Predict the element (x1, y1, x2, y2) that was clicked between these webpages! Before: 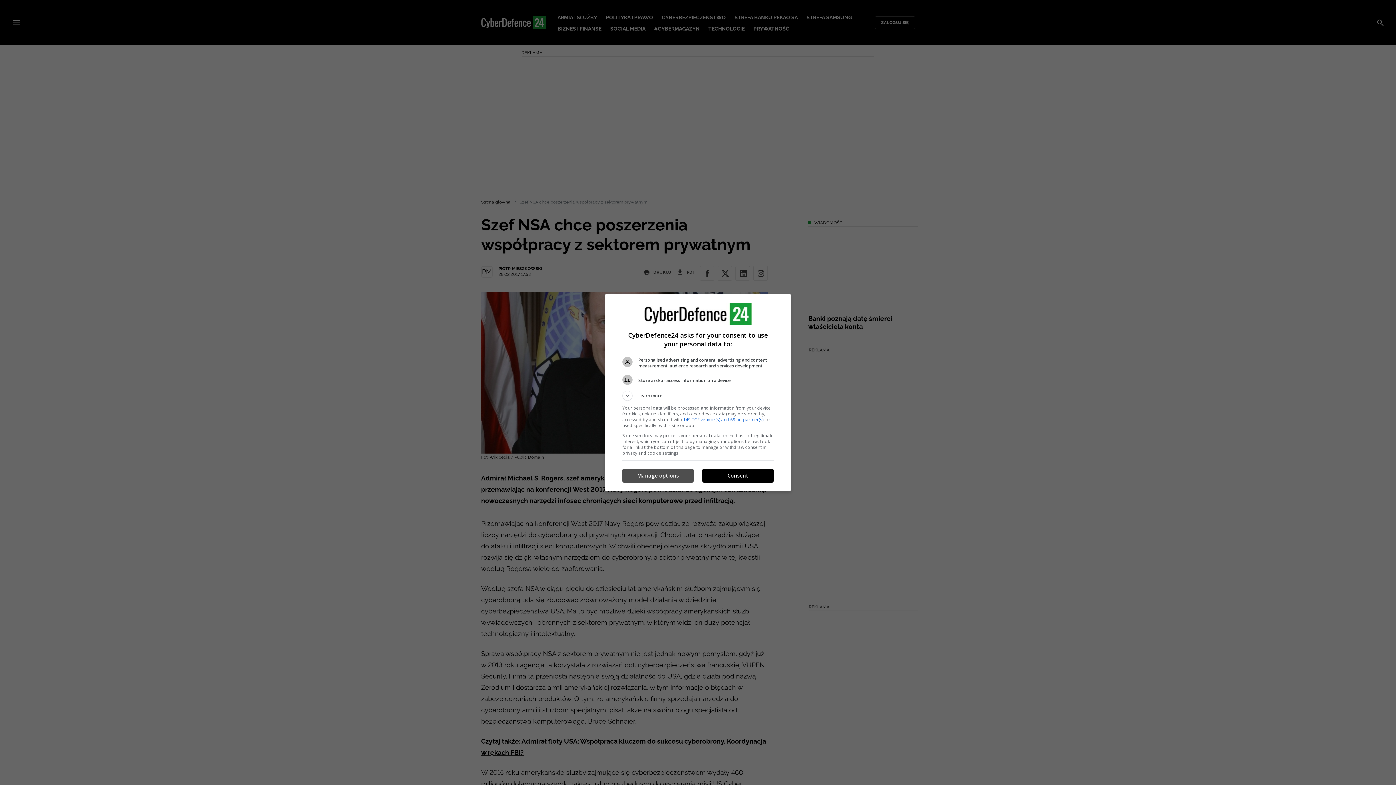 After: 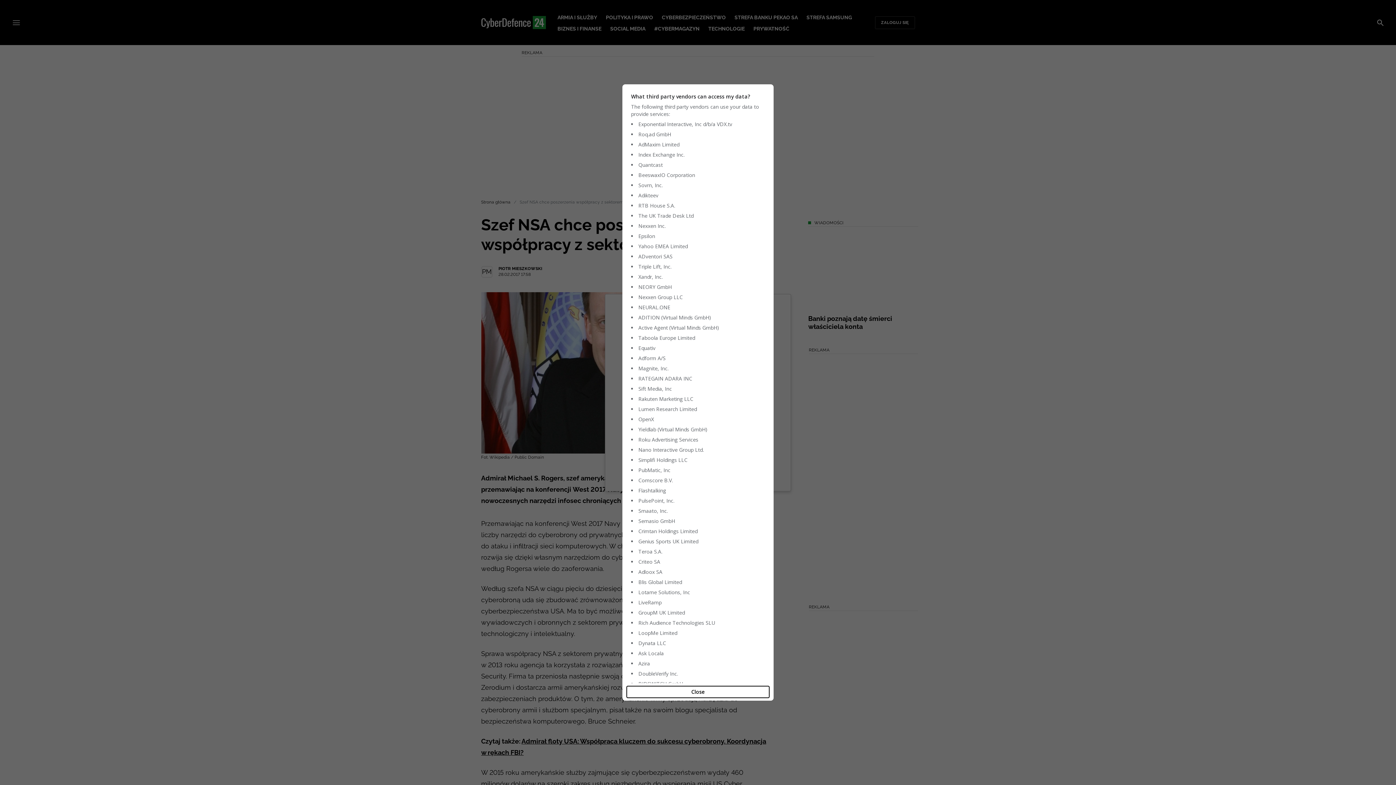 Action: label: 149 TCF vendor(s) and 69 ad partner(s) bbox: (683, 416, 763, 422)